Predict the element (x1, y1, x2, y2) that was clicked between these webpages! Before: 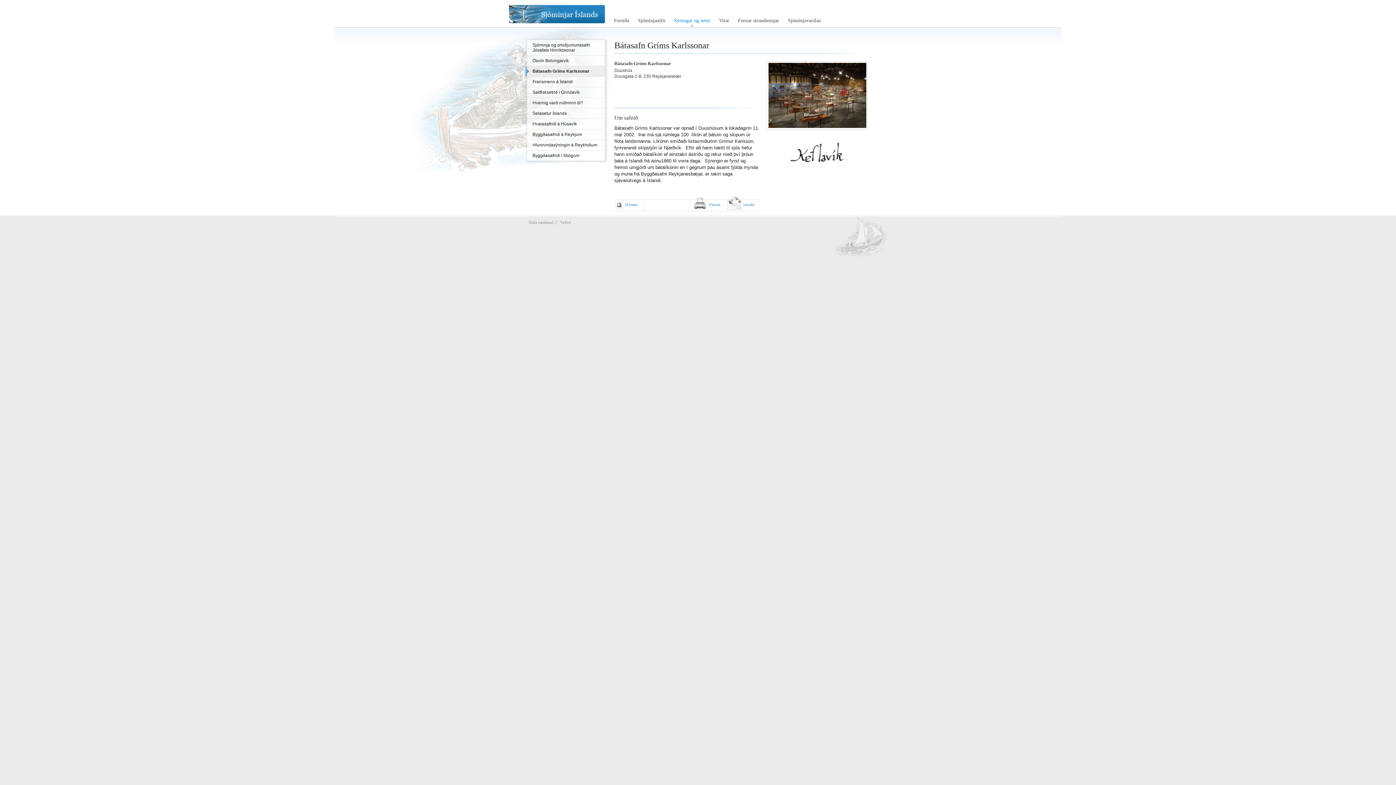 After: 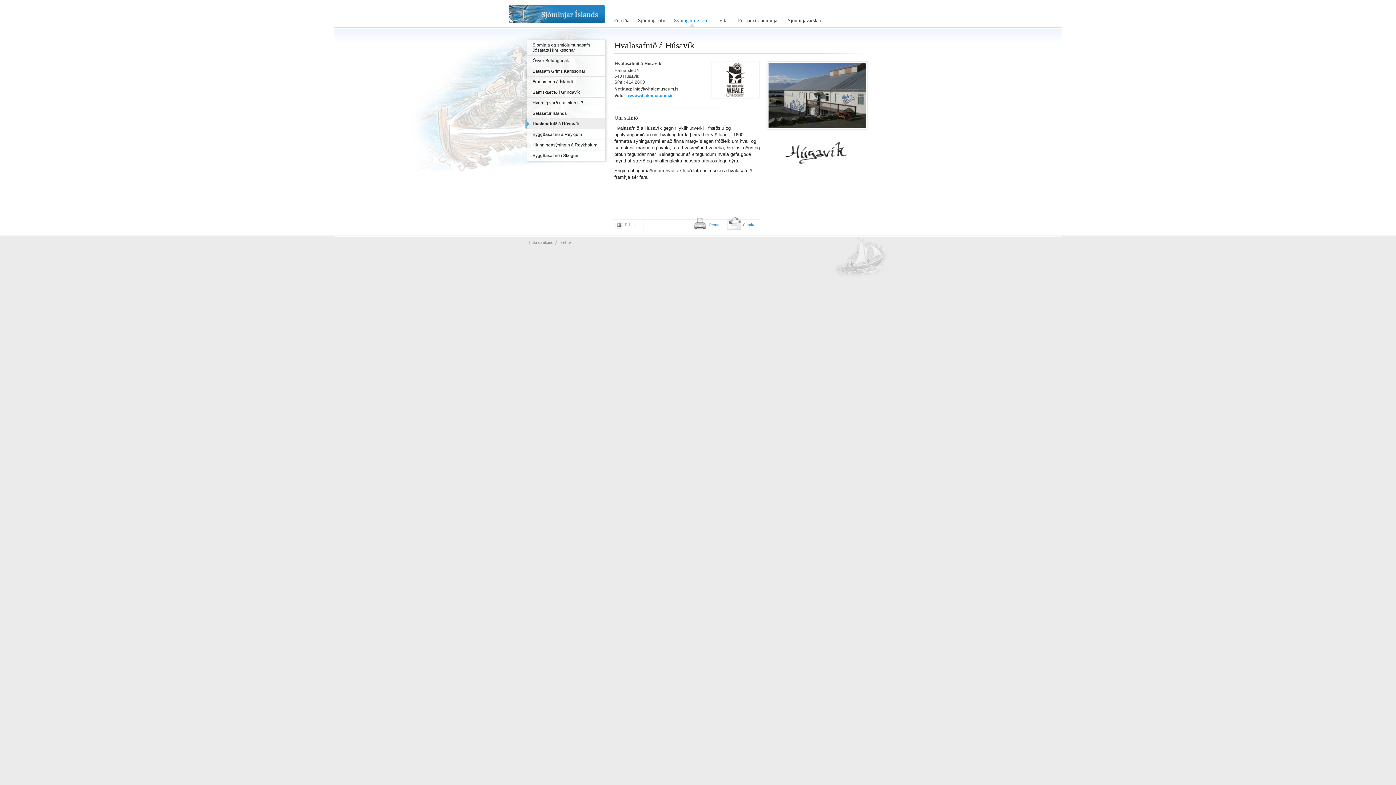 Action: bbox: (527, 118, 605, 129) label: Hvalasafnið á Húsavík